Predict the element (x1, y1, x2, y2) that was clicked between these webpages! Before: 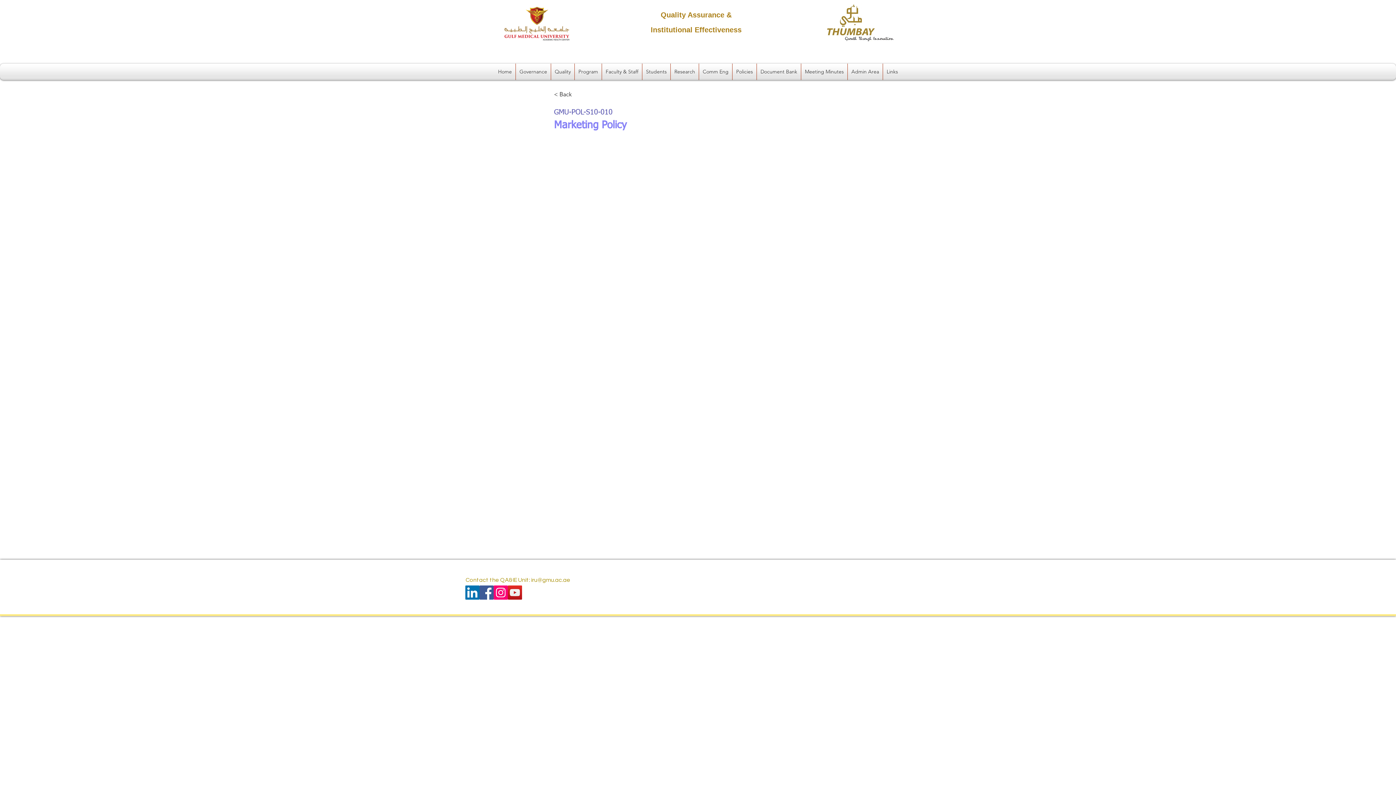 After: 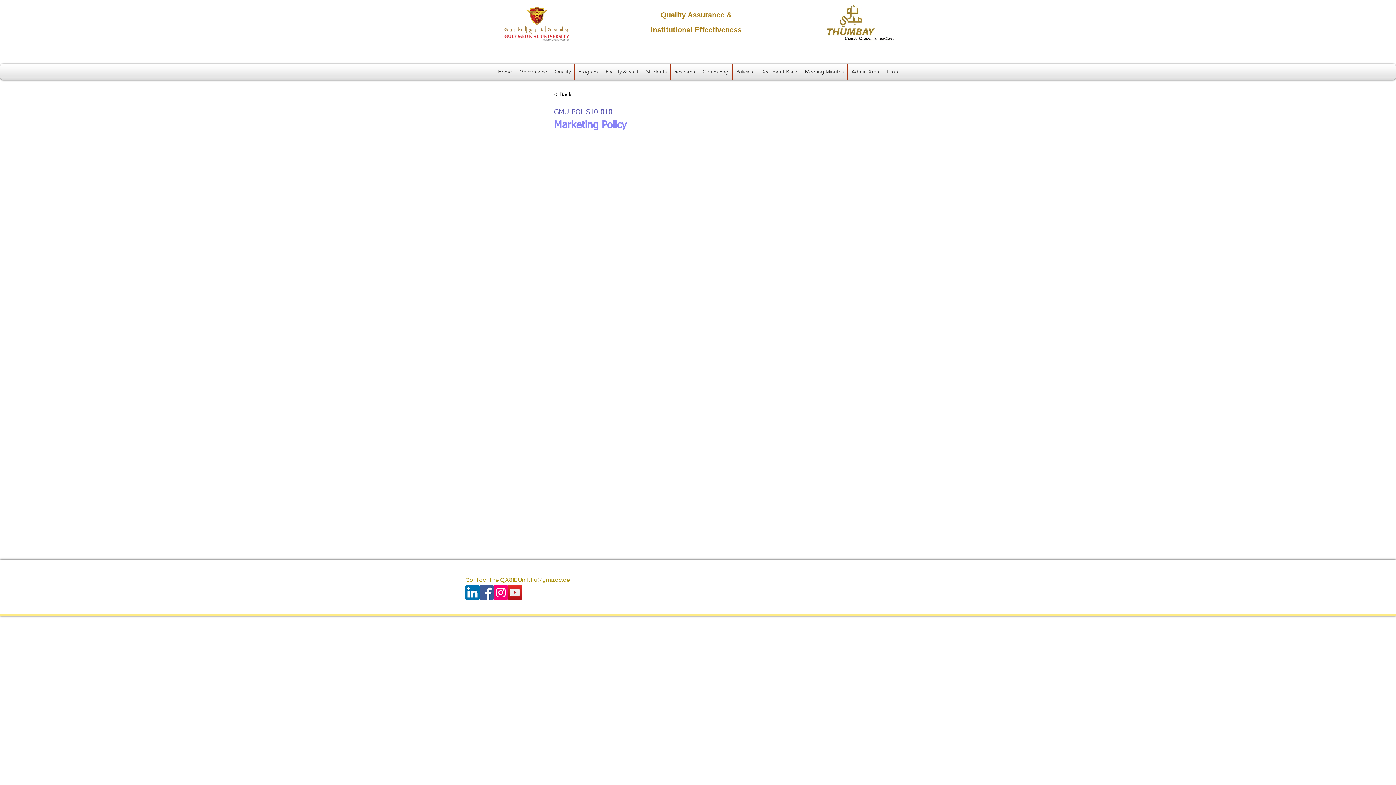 Action: label: YouTube bbox: (508, 585, 522, 600)